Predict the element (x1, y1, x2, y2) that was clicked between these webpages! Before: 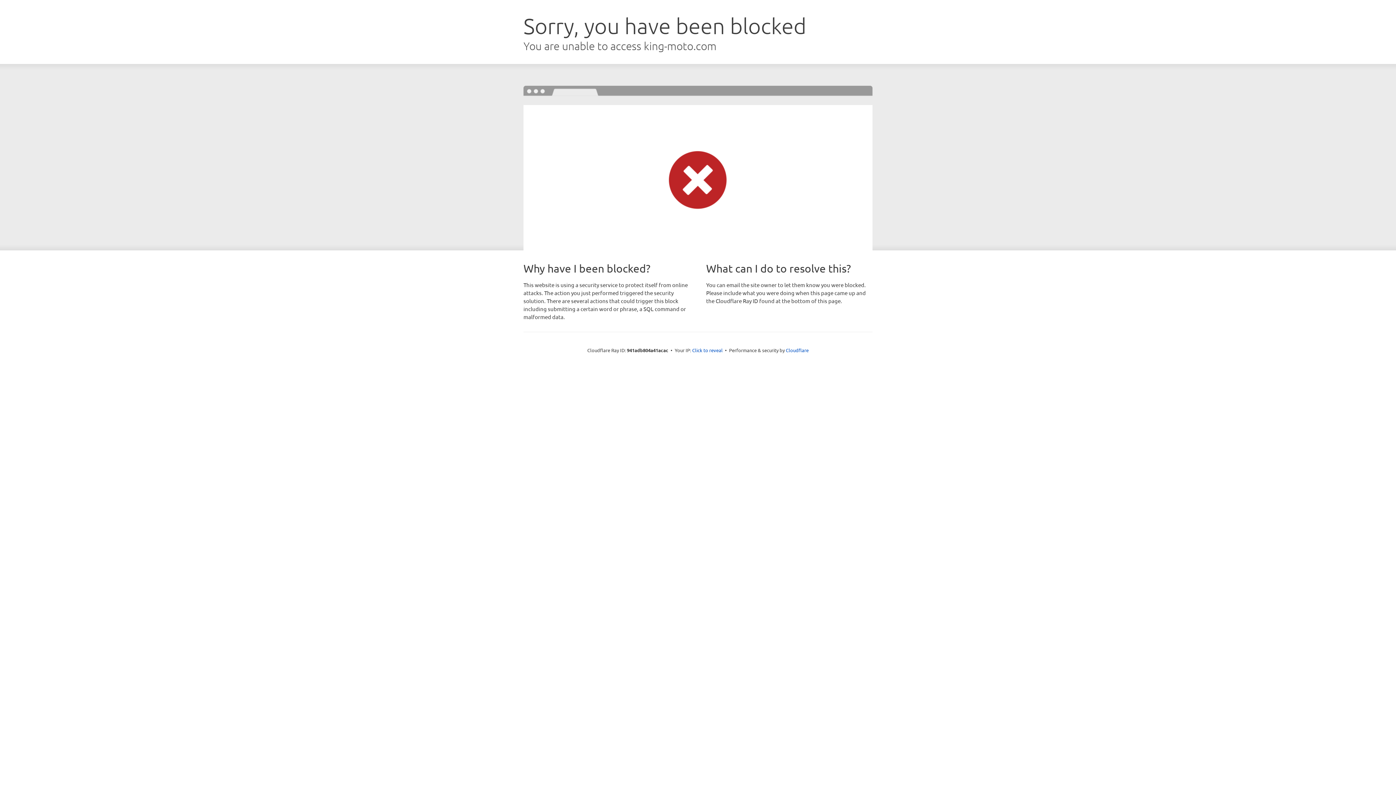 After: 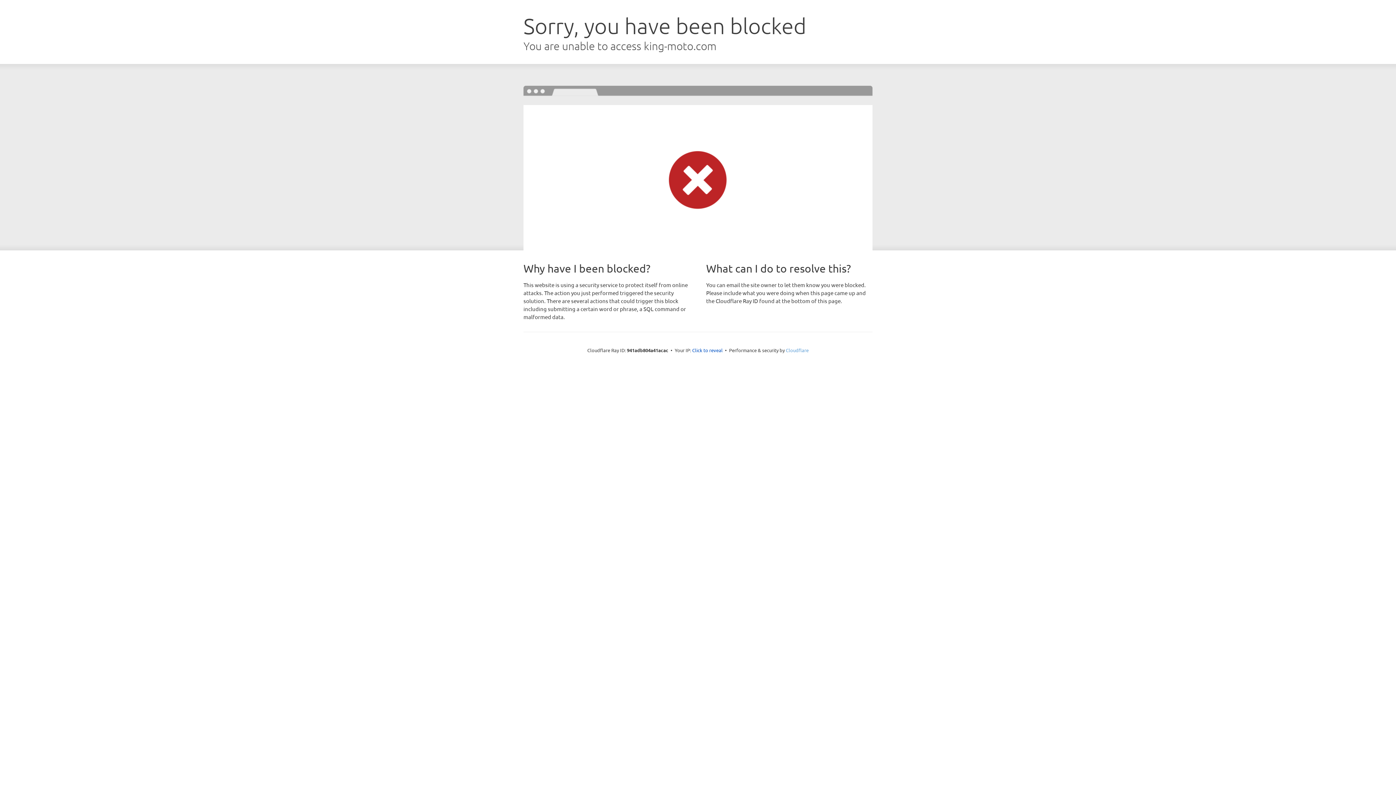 Action: label: Cloudflare bbox: (786, 347, 808, 353)